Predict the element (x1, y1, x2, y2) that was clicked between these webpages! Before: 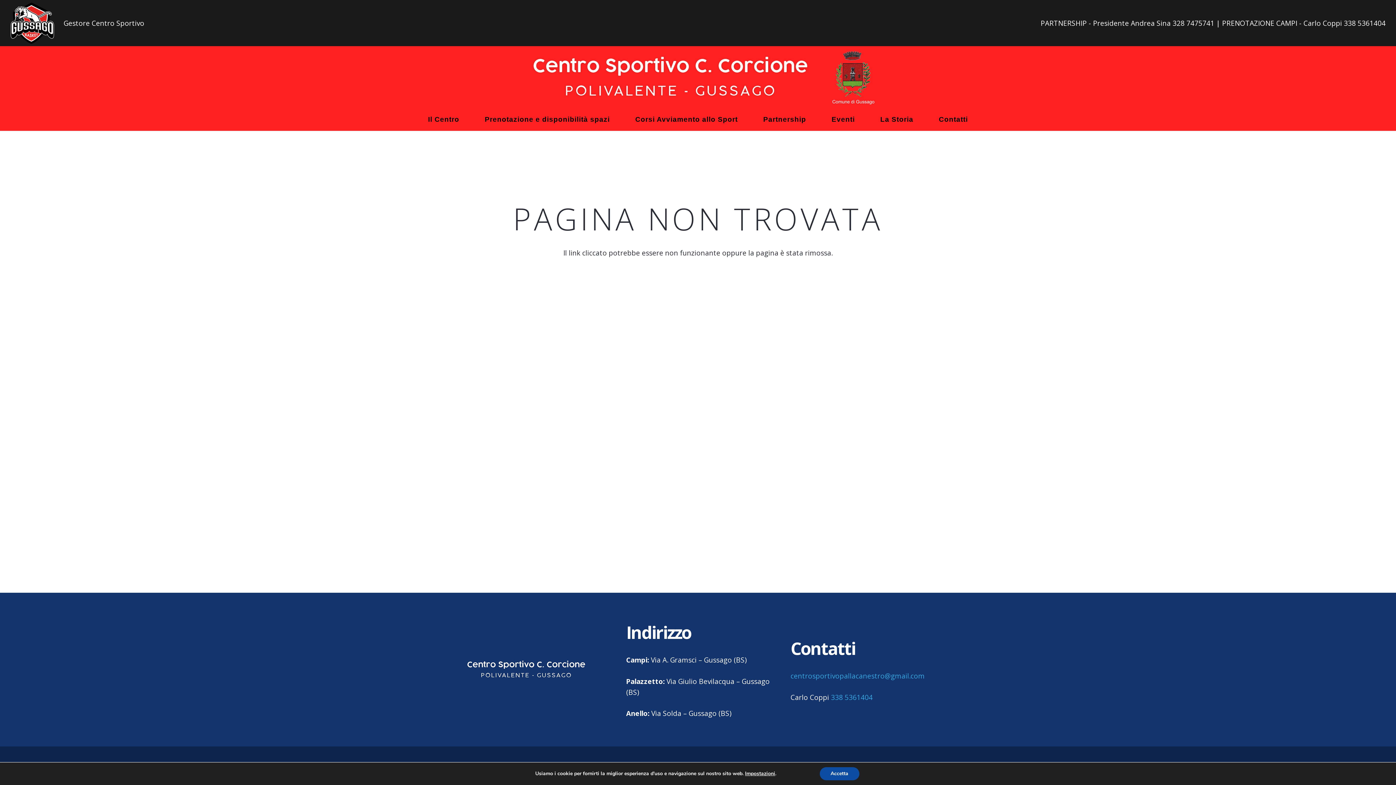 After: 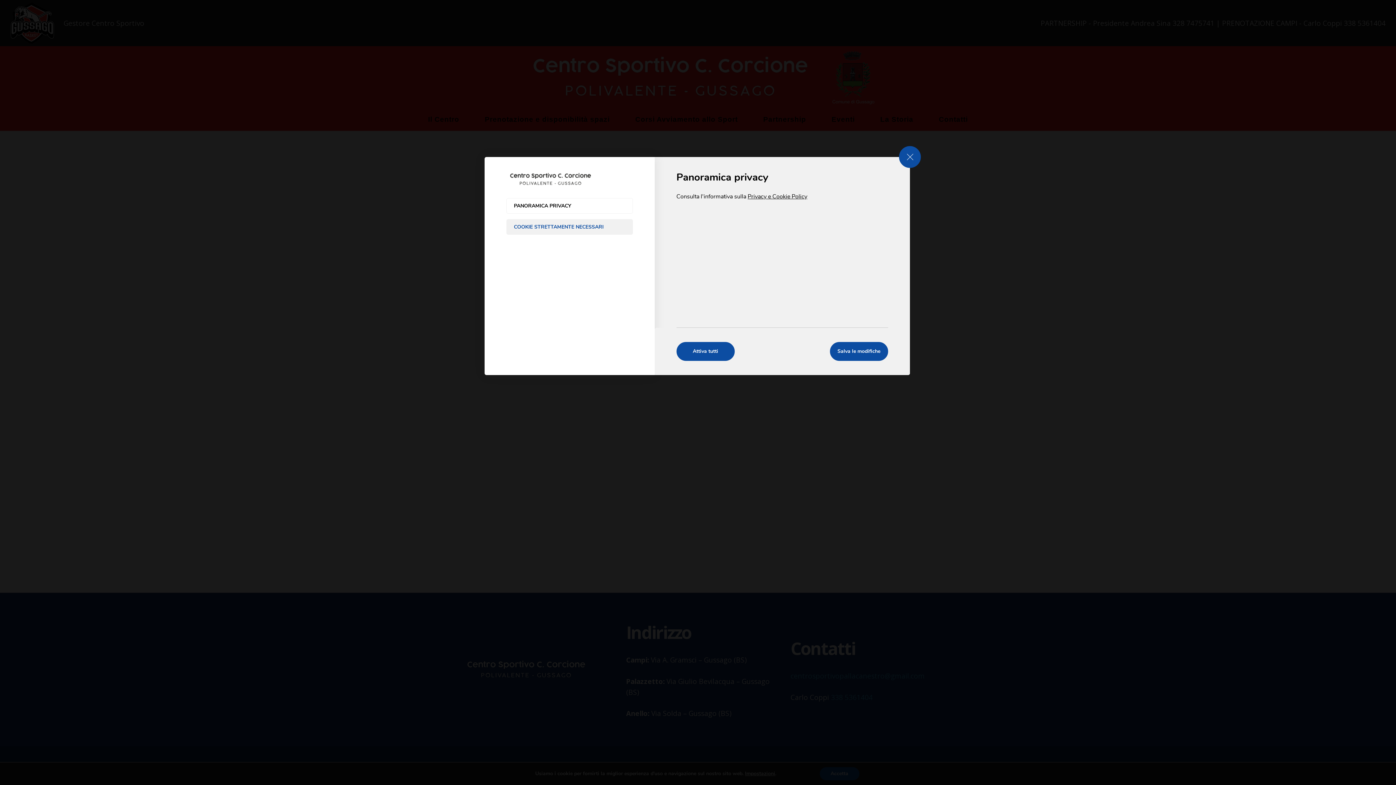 Action: label: Impostazioni bbox: (750, 770, 782, 777)